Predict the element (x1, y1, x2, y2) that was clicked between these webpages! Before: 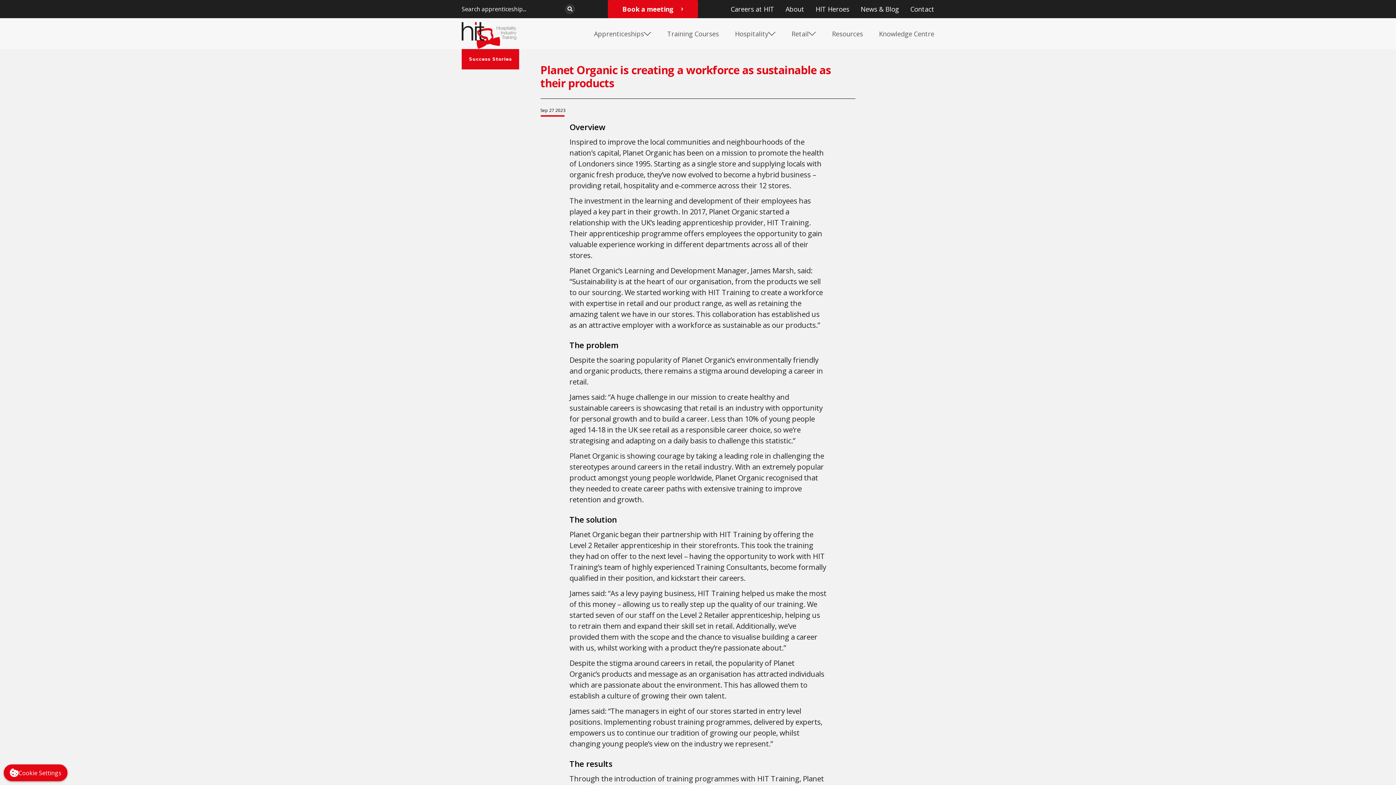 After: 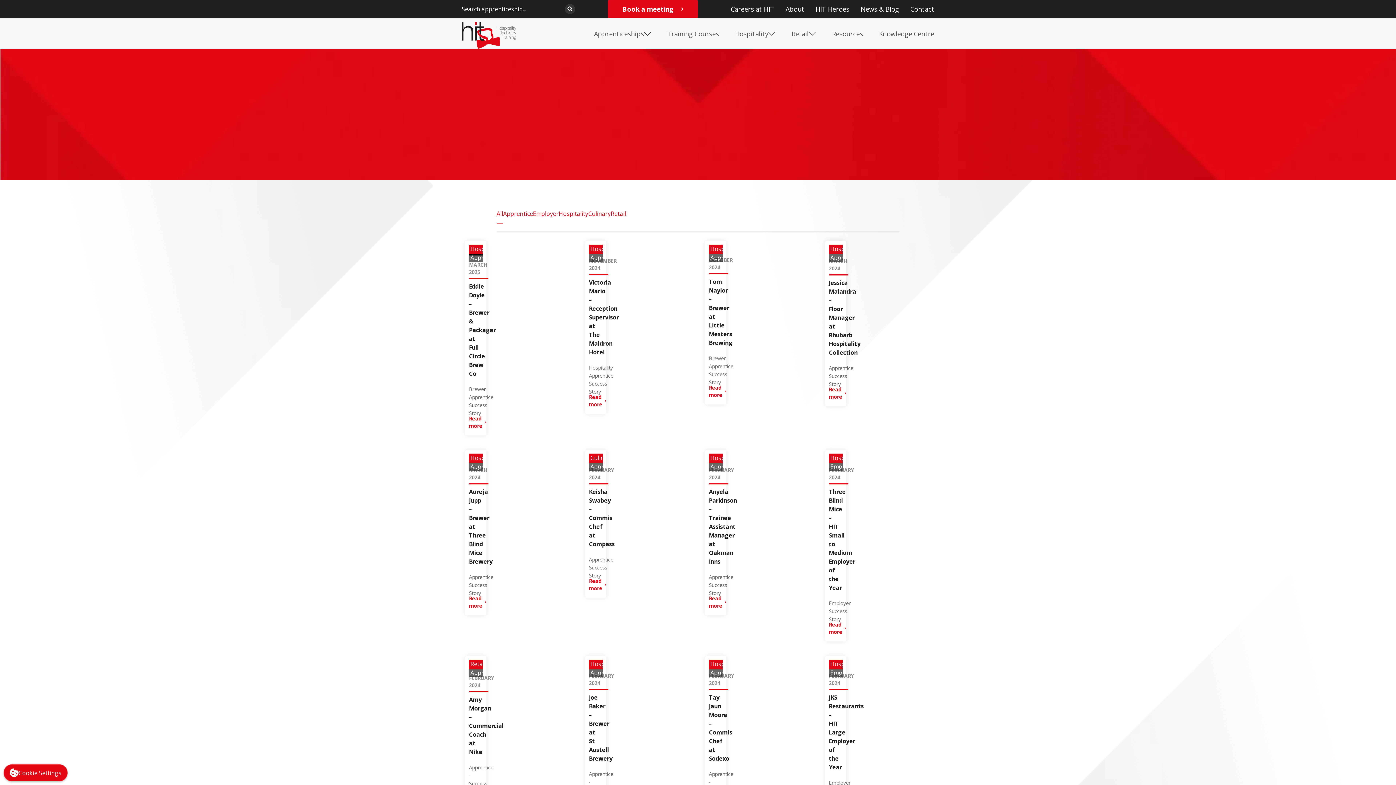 Action: bbox: (461, 49, 519, 69) label: Success Stories